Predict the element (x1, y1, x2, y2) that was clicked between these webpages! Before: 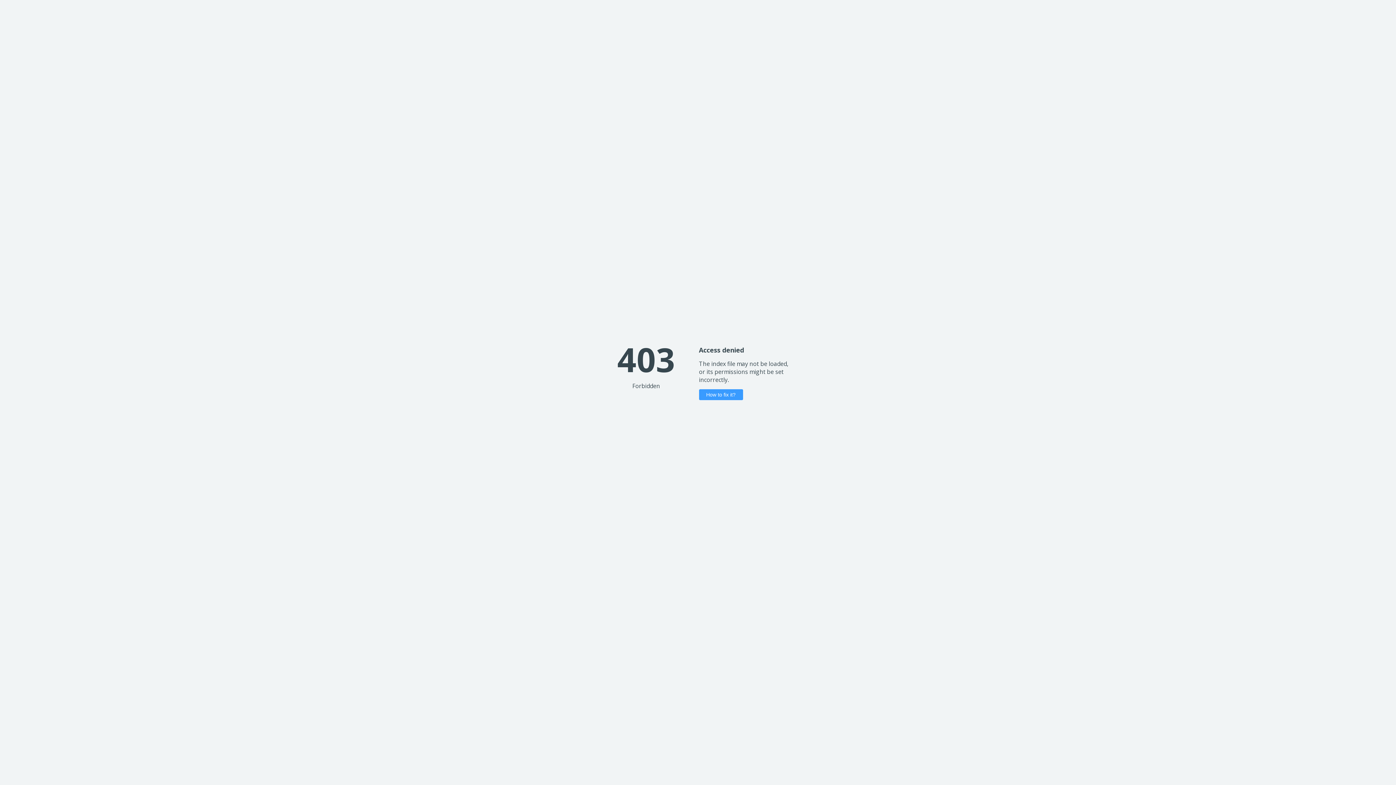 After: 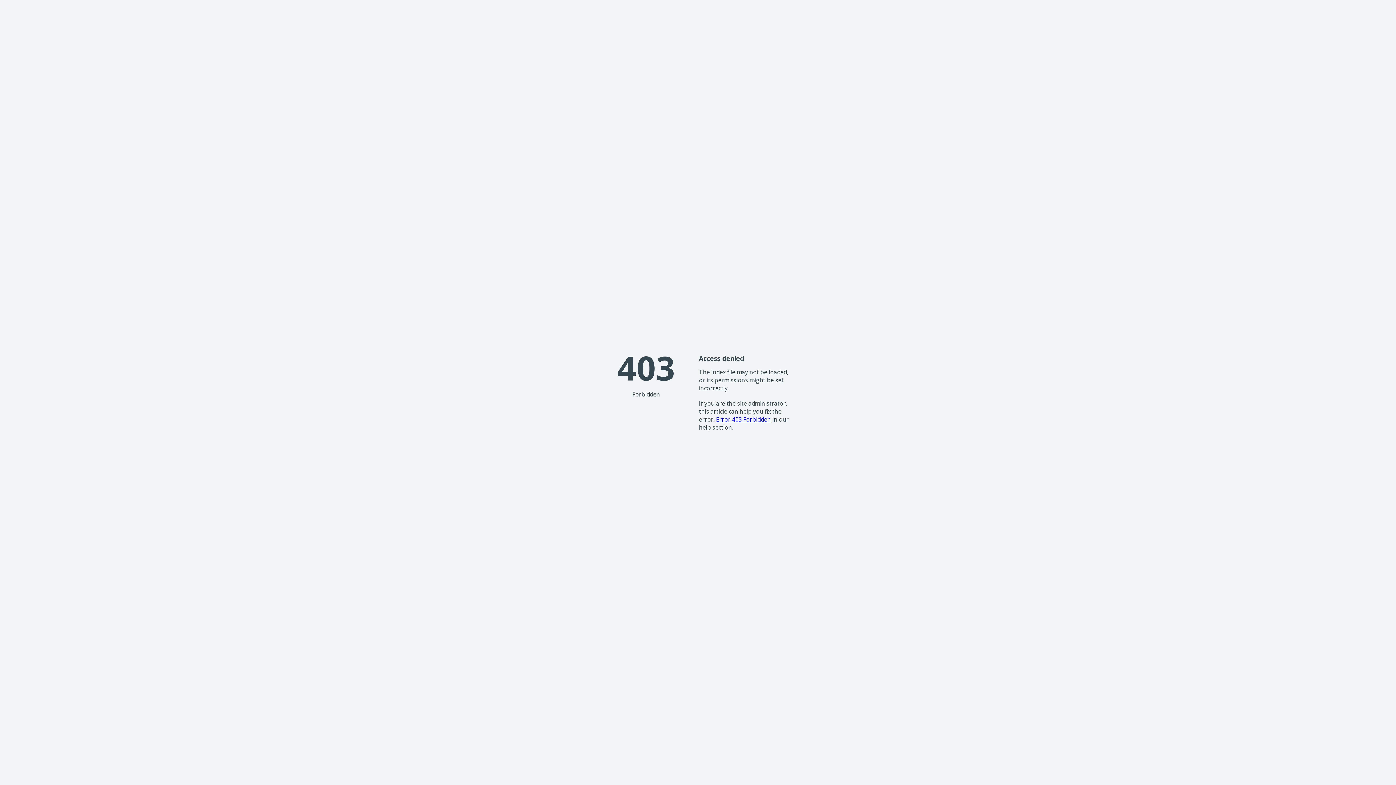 Action: bbox: (699, 389, 743, 400) label: How to fix it?